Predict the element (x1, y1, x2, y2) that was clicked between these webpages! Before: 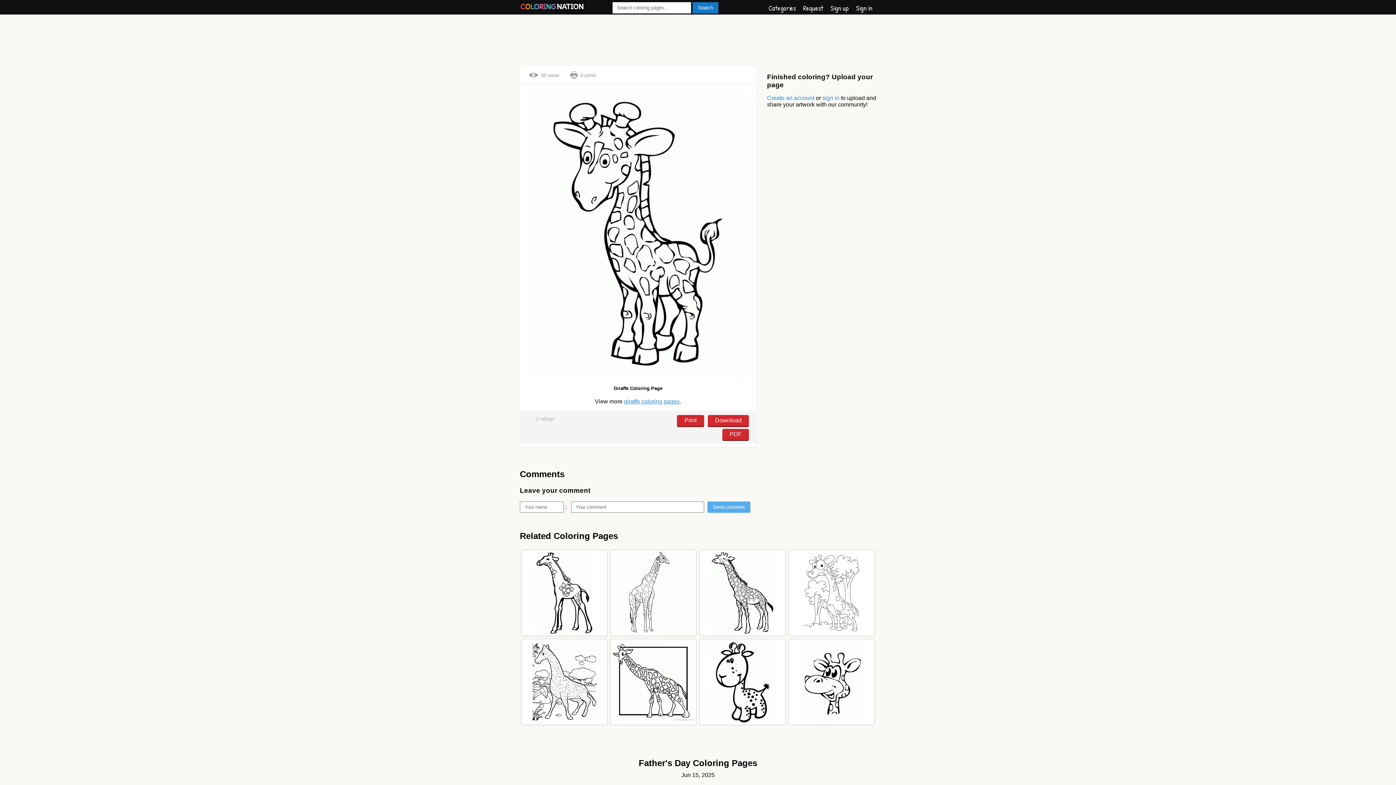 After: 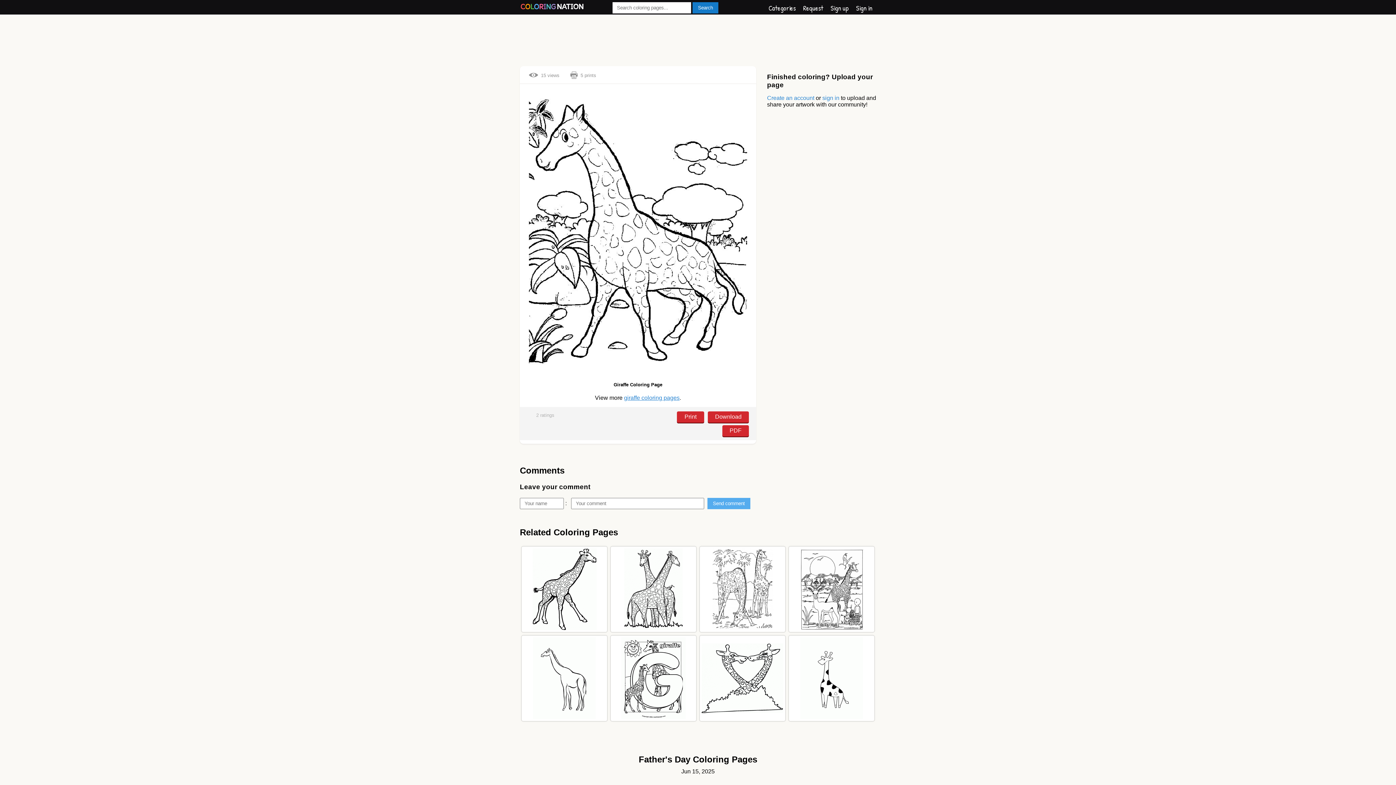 Action: bbox: (532, 641, 596, 723)